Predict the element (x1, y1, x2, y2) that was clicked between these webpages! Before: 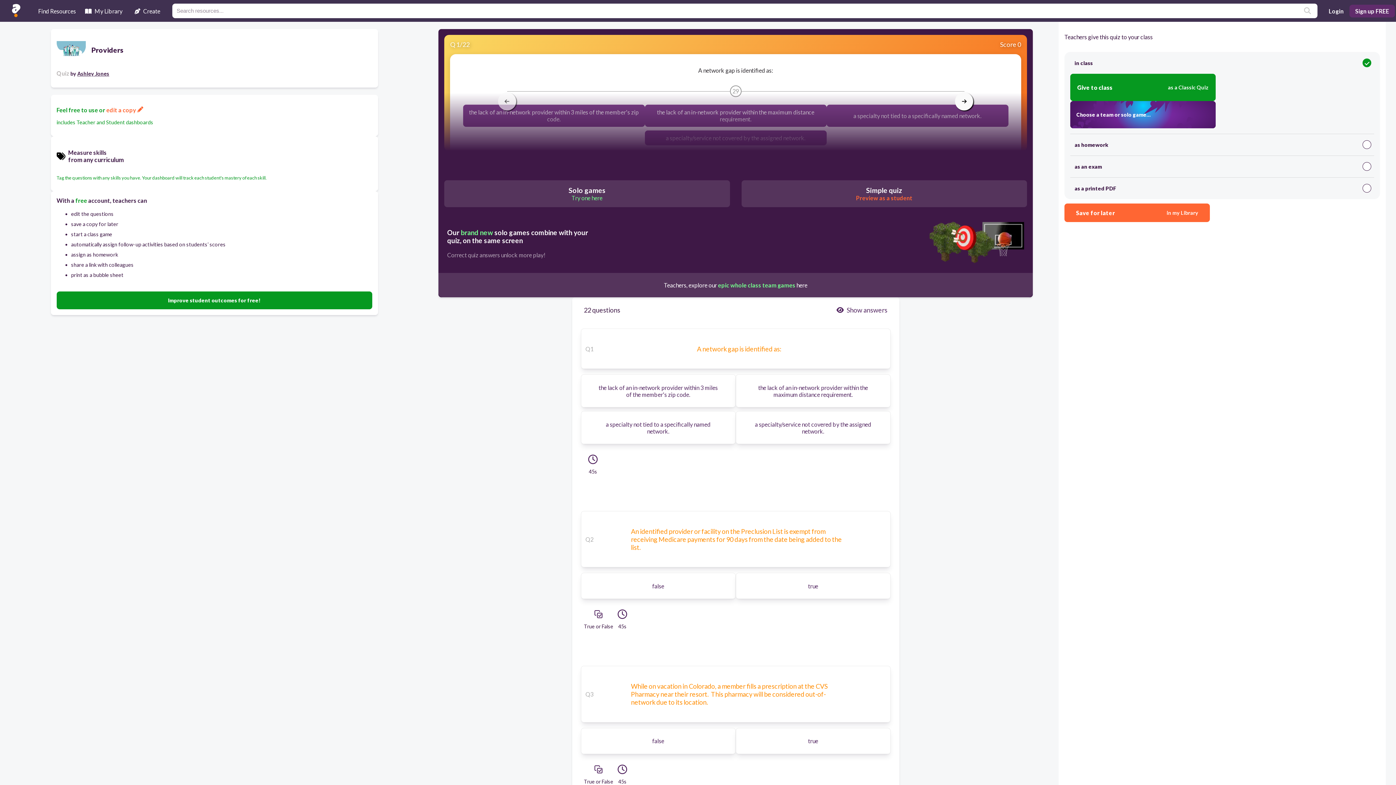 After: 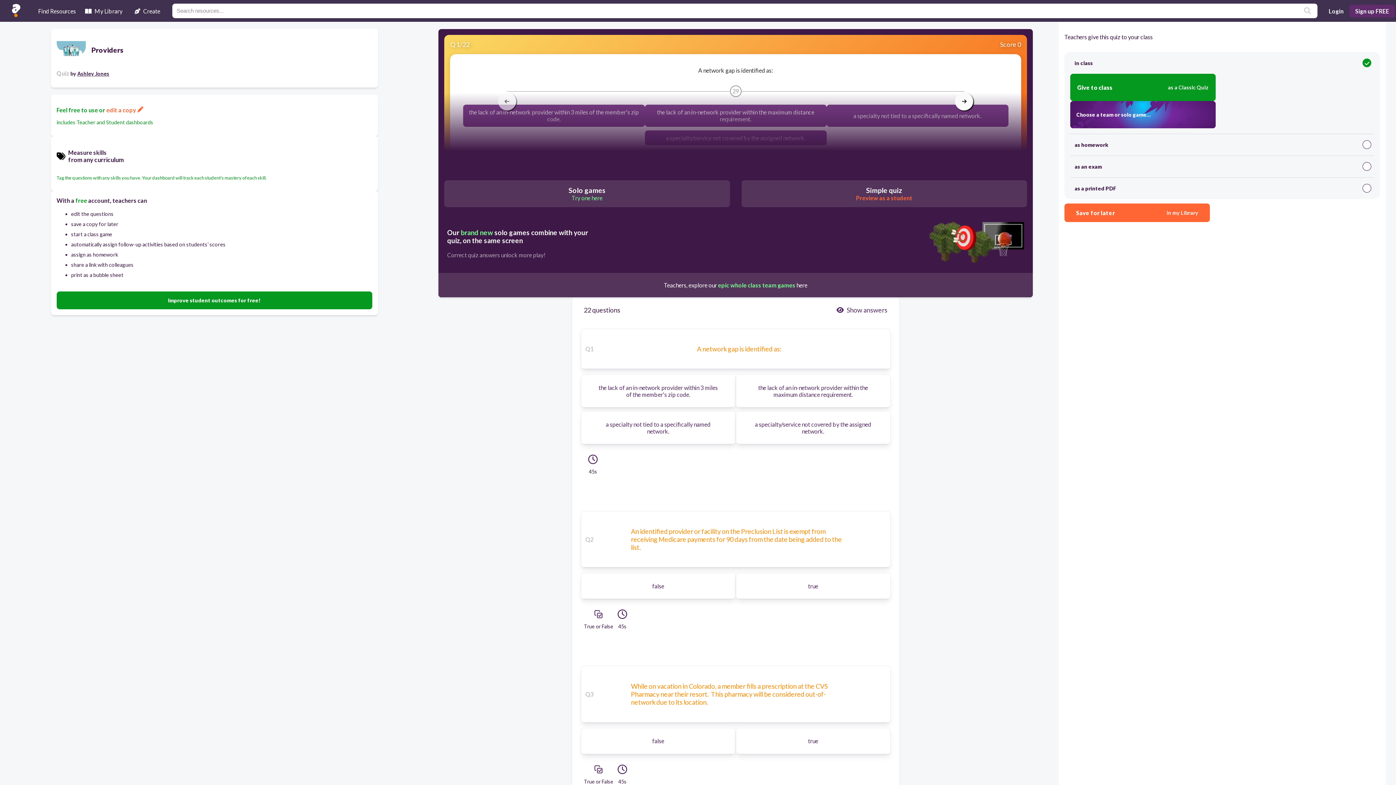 Action: label: edit a copy  bbox: (106, 106, 143, 113)